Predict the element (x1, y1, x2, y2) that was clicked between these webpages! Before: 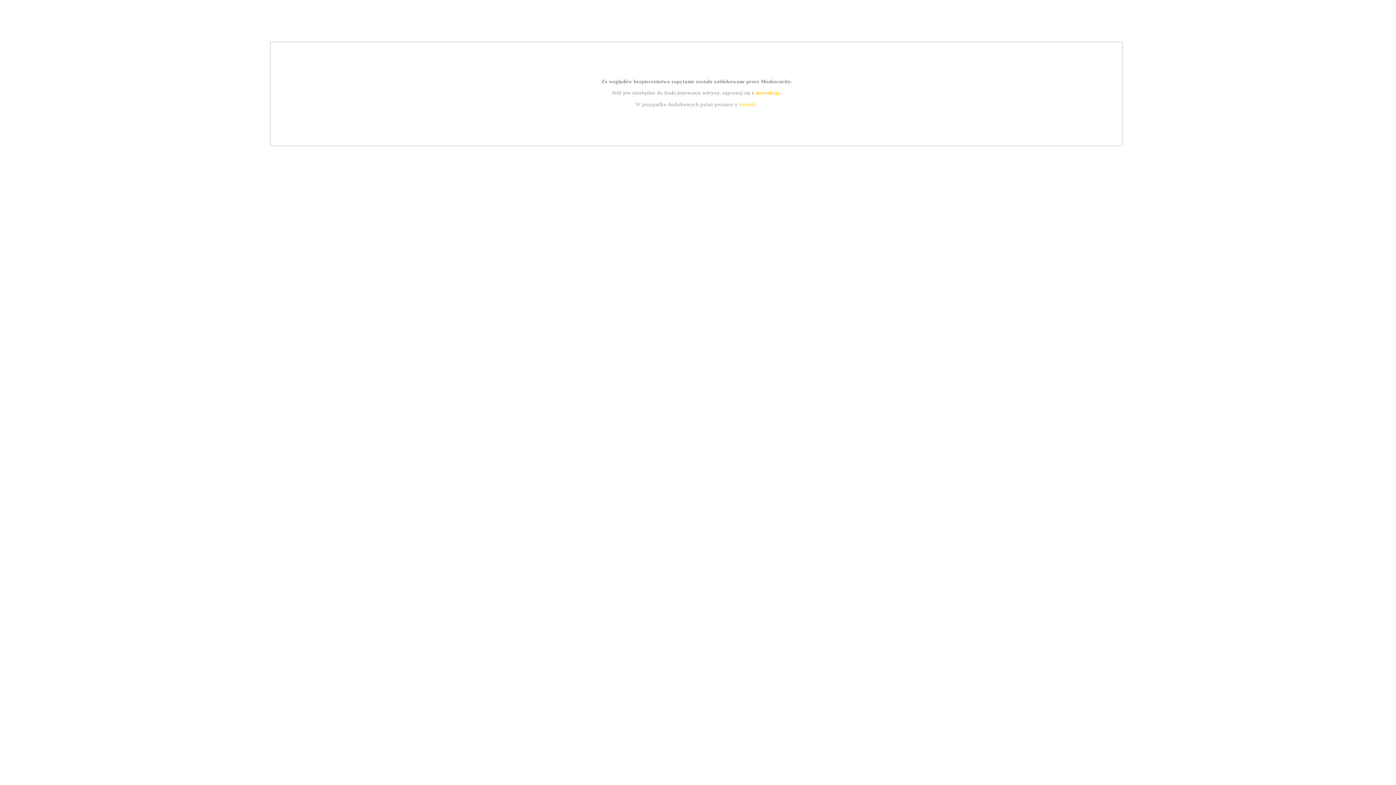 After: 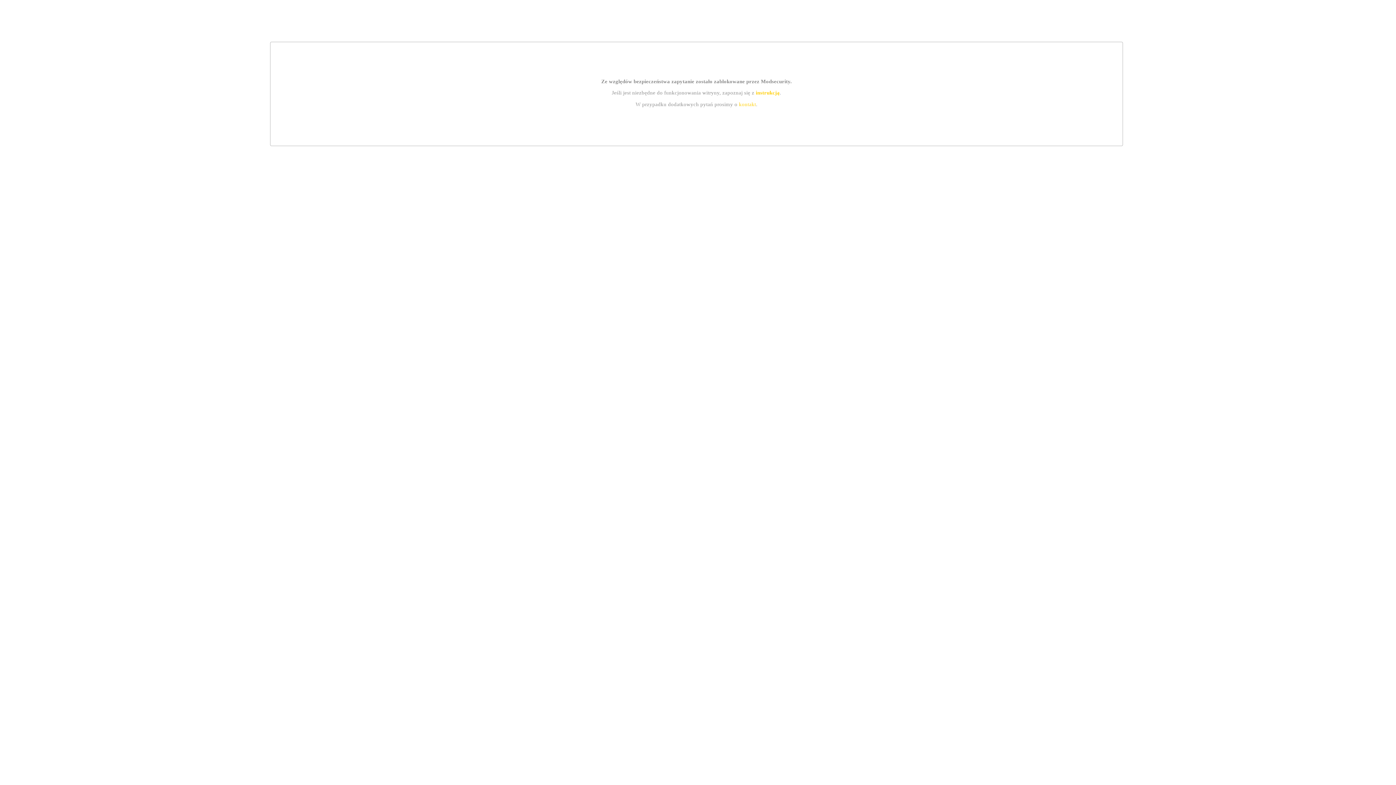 Action: label: kontakt bbox: (739, 101, 756, 107)